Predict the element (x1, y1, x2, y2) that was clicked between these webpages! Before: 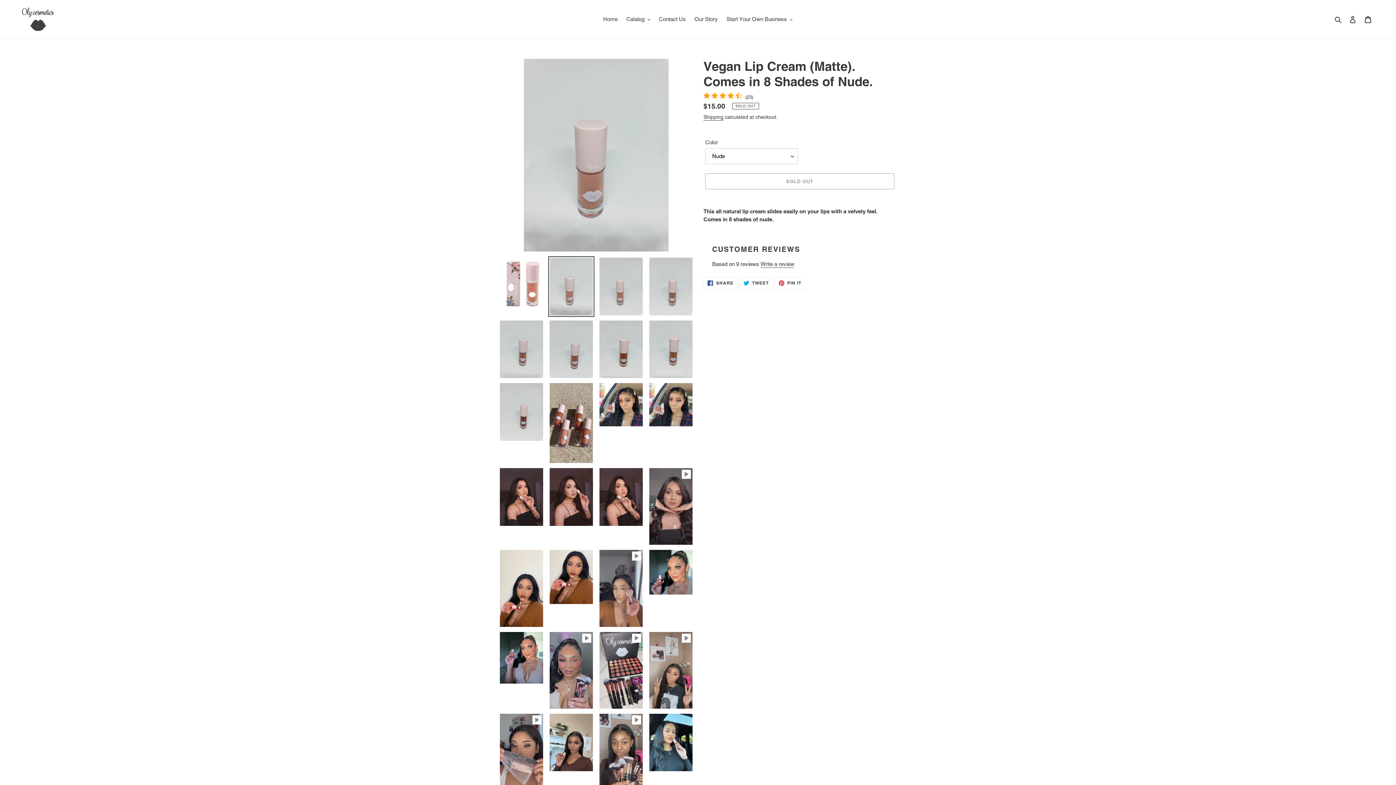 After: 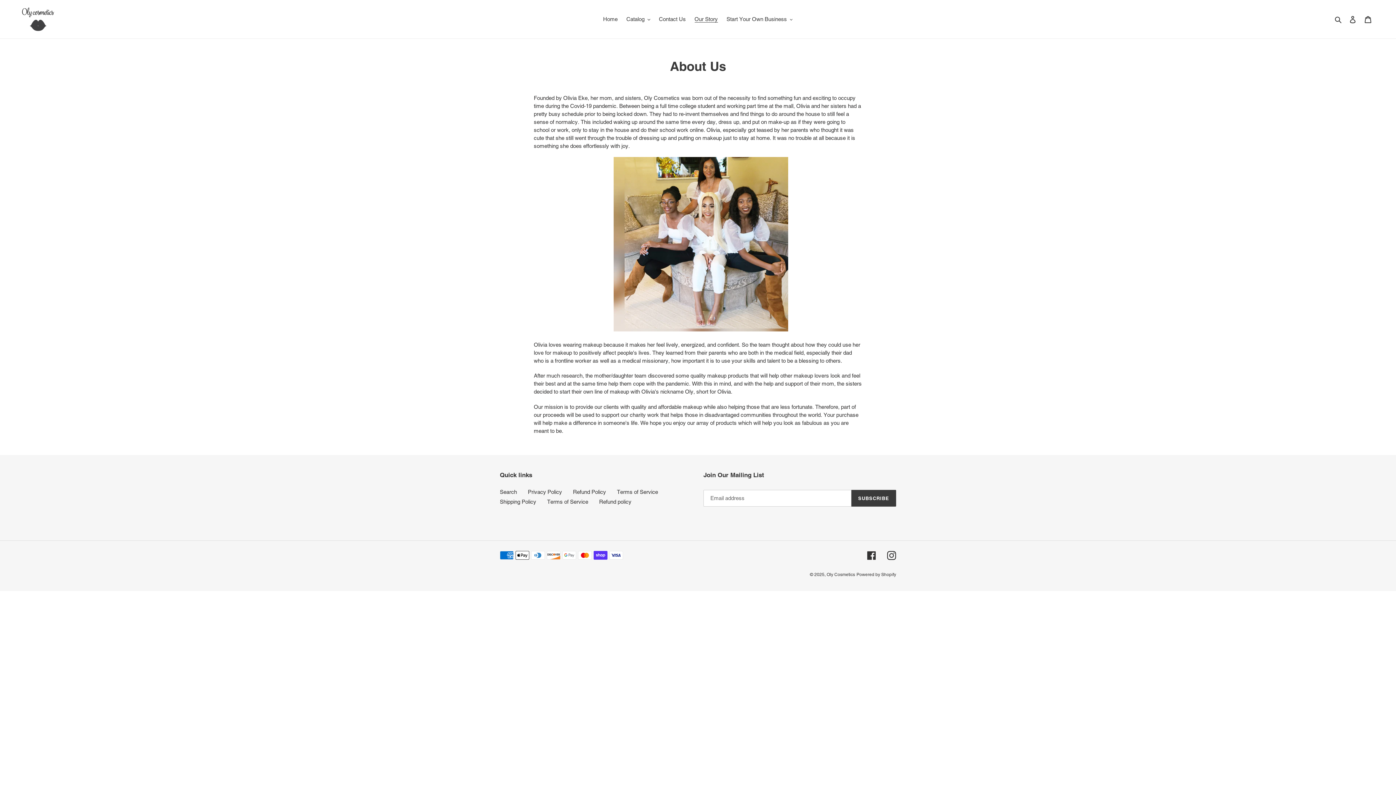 Action: label: Our Story bbox: (691, 14, 721, 24)